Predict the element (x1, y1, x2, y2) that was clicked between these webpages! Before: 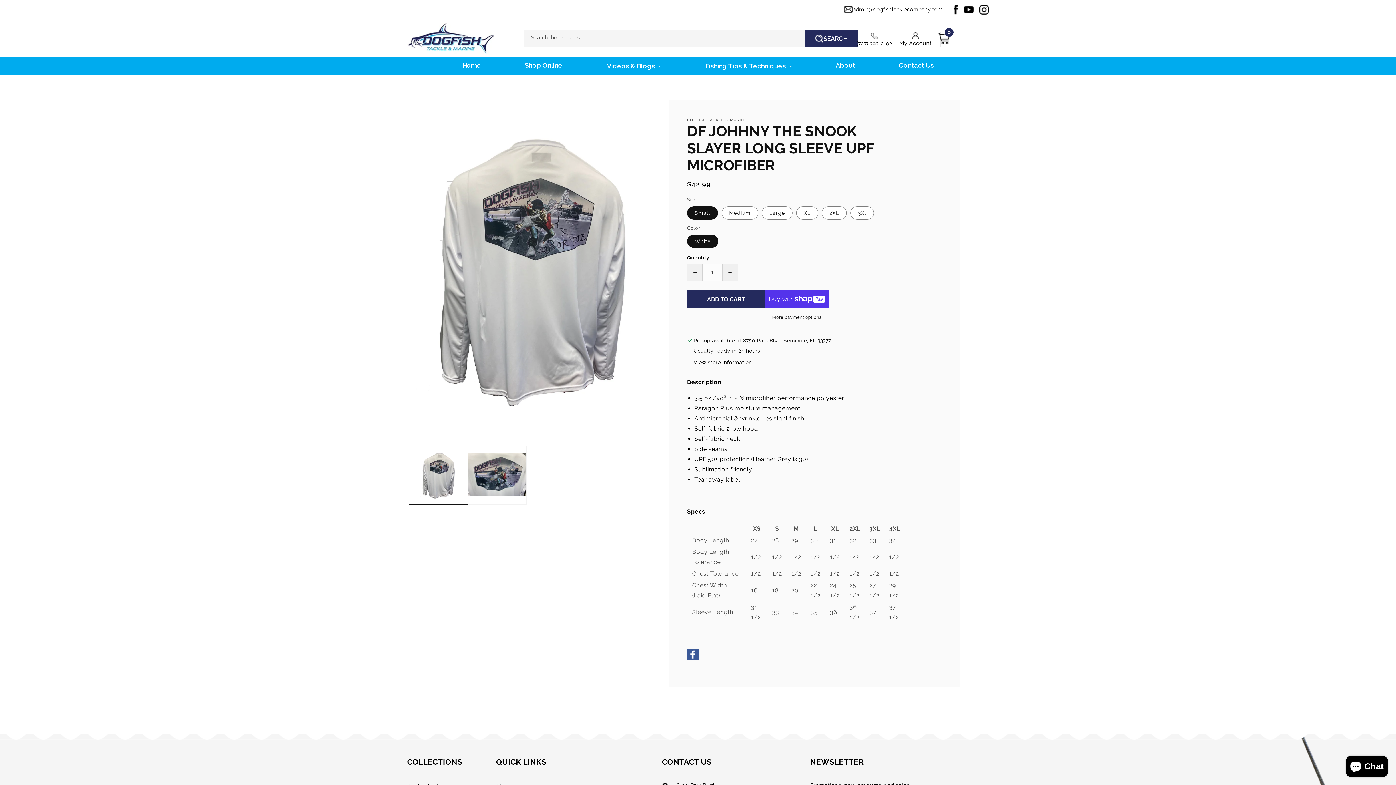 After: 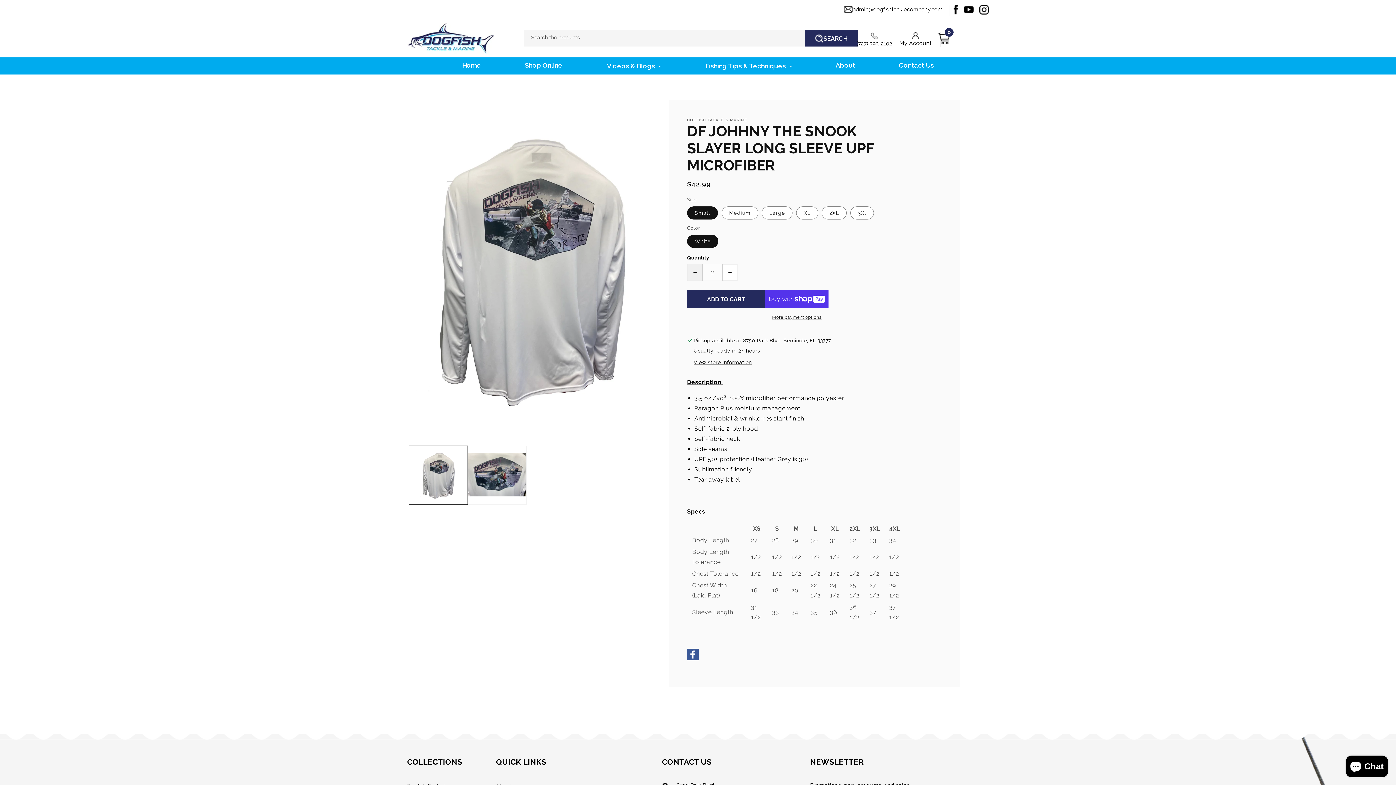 Action: label: Increase quantity for DF Johhny The Snook Slayer Long Sleeve UPF Microfiber bbox: (722, 265, 737, 279)